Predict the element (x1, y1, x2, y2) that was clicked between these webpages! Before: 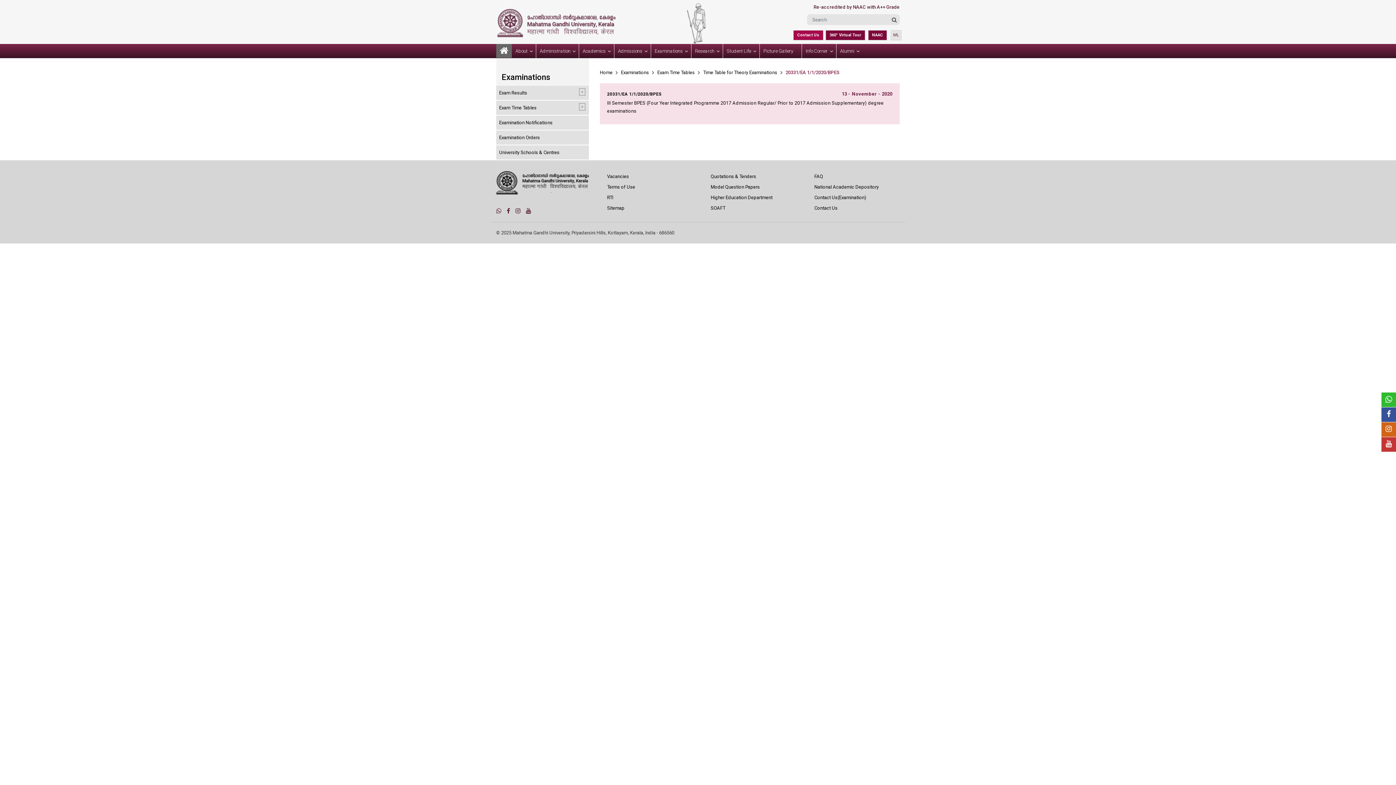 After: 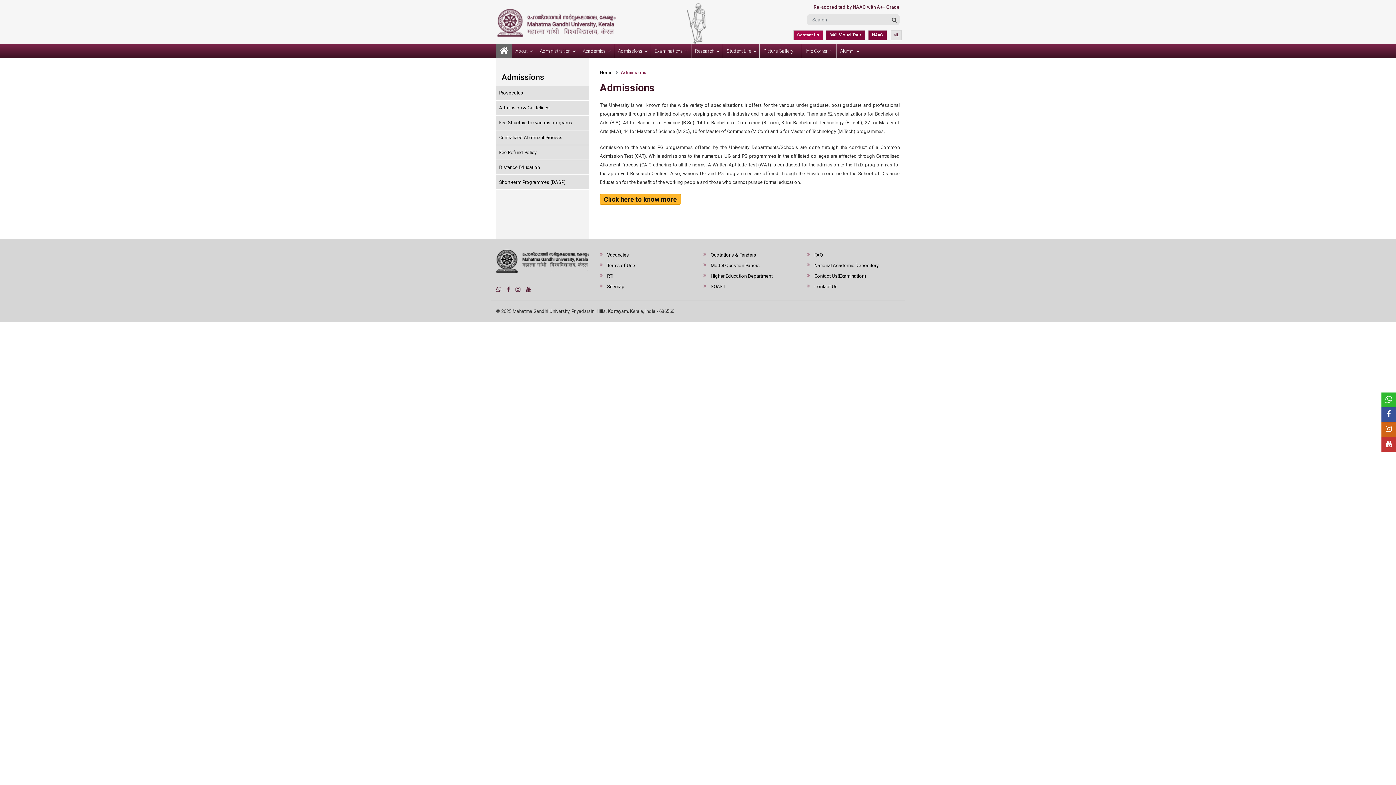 Action: bbox: (614, 44, 650, 58) label: Admissions